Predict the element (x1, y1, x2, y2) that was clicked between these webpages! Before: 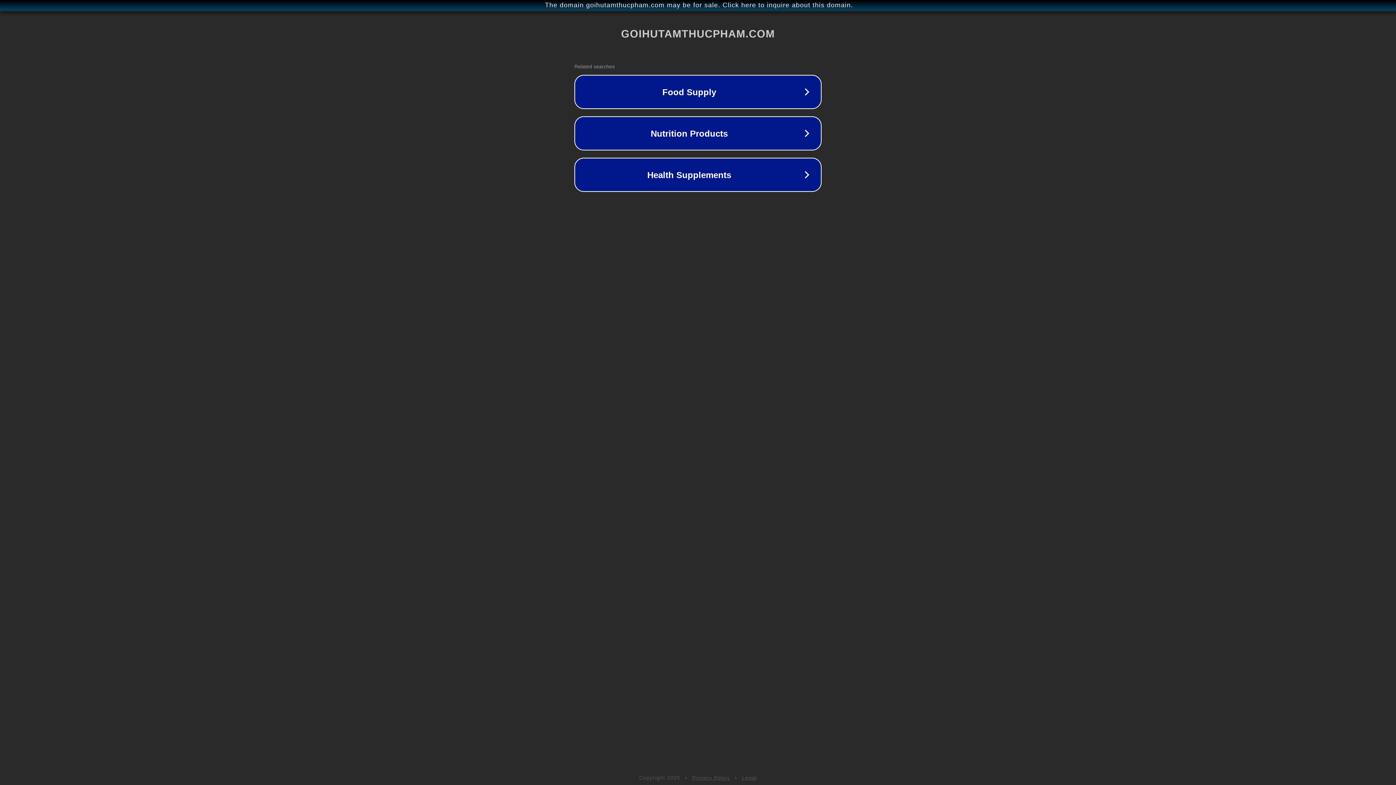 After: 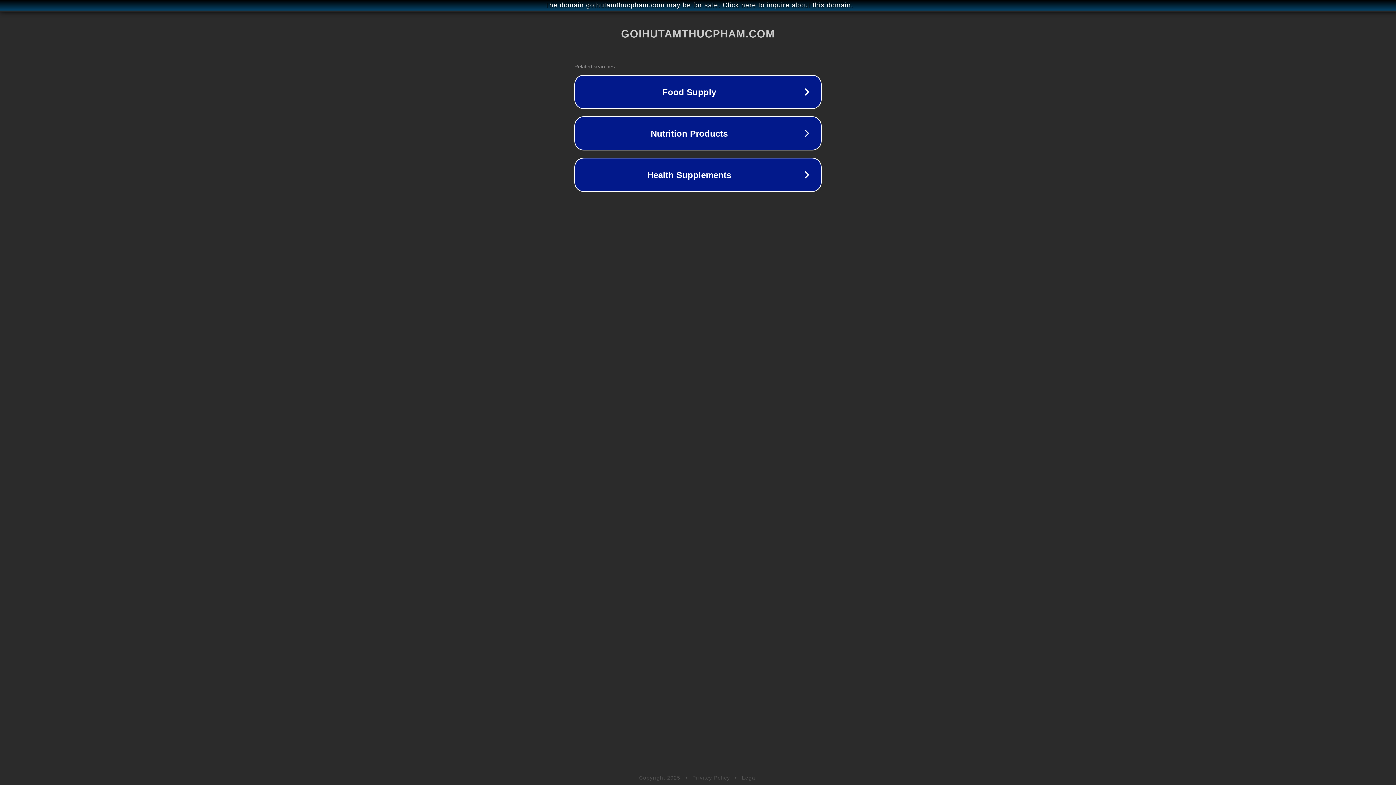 Action: bbox: (742, 775, 757, 781) label: Legal